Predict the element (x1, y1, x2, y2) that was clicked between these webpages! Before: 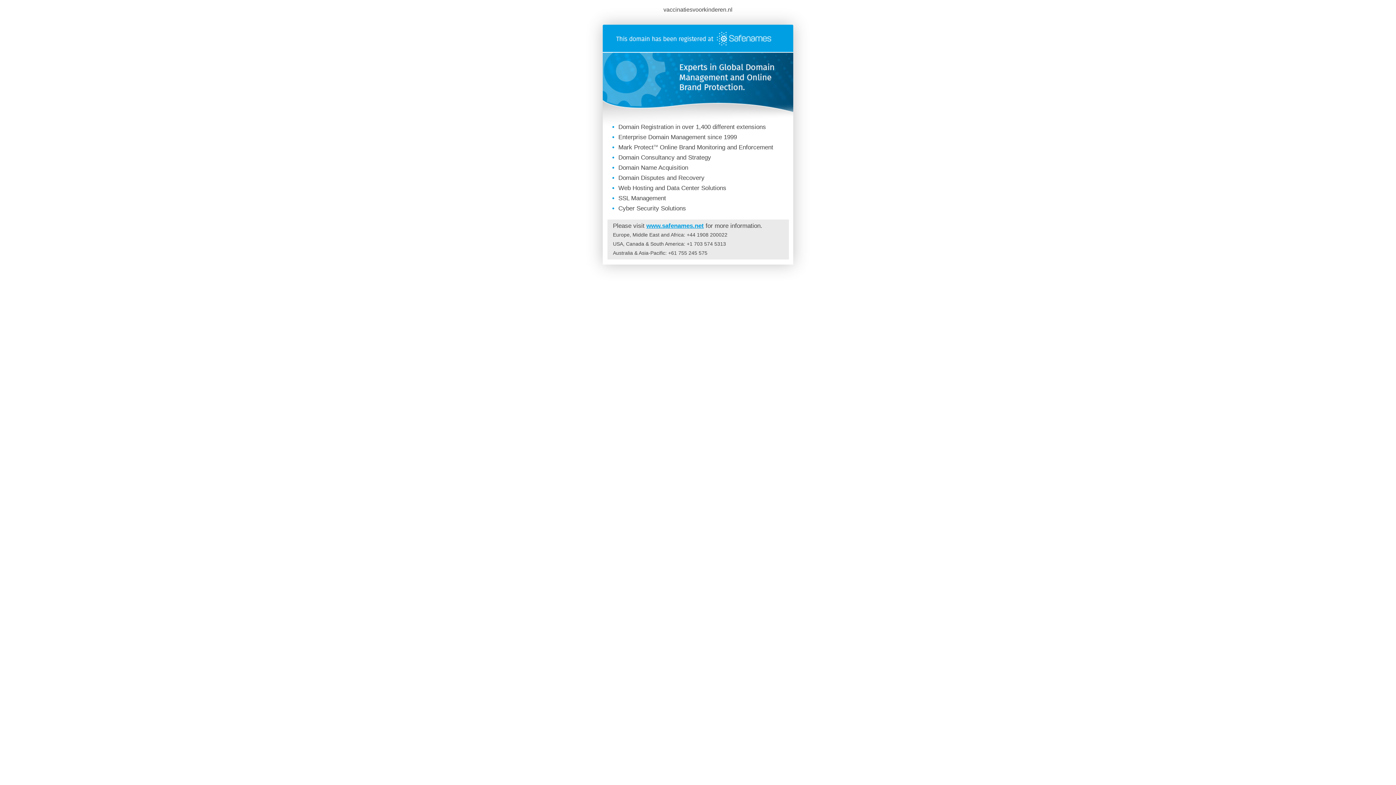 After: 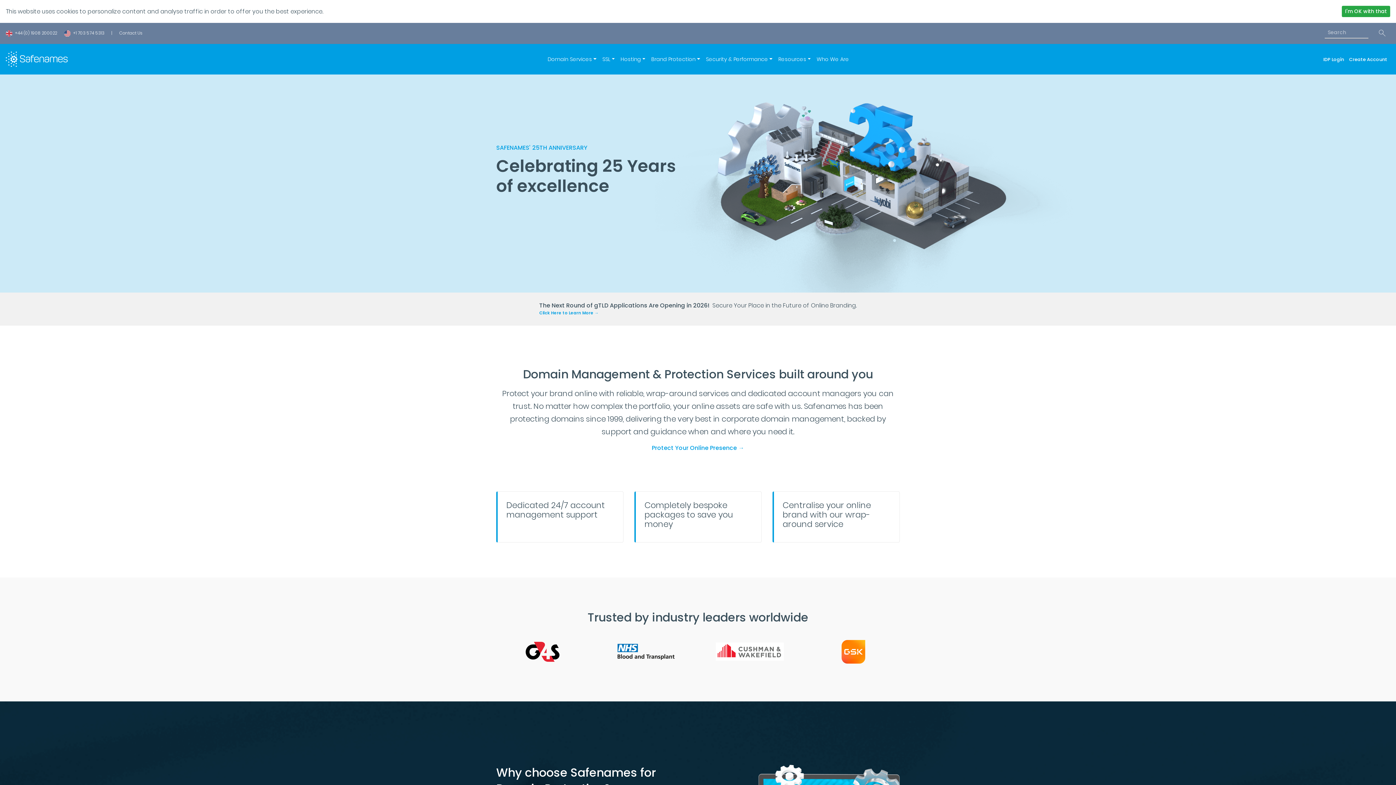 Action: bbox: (602, 46, 793, 53)